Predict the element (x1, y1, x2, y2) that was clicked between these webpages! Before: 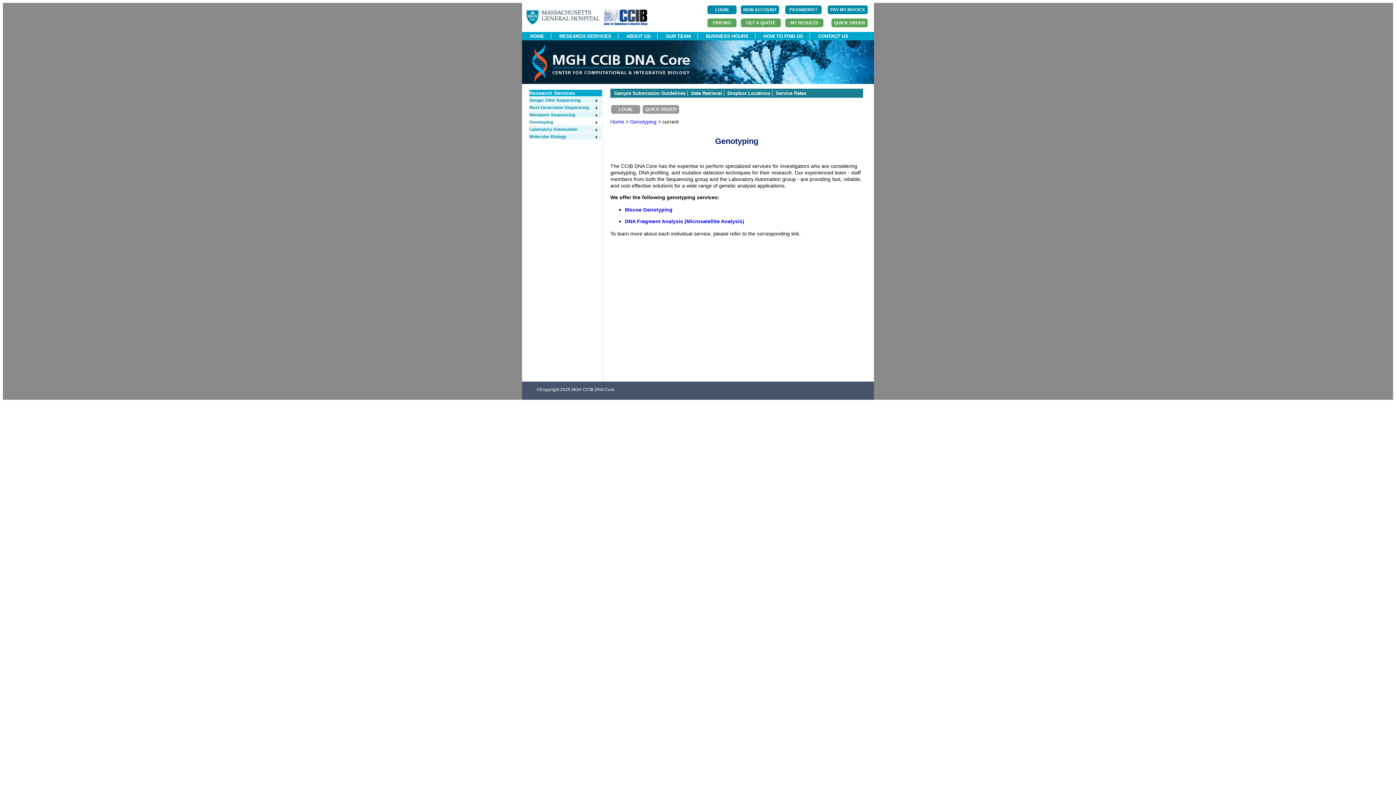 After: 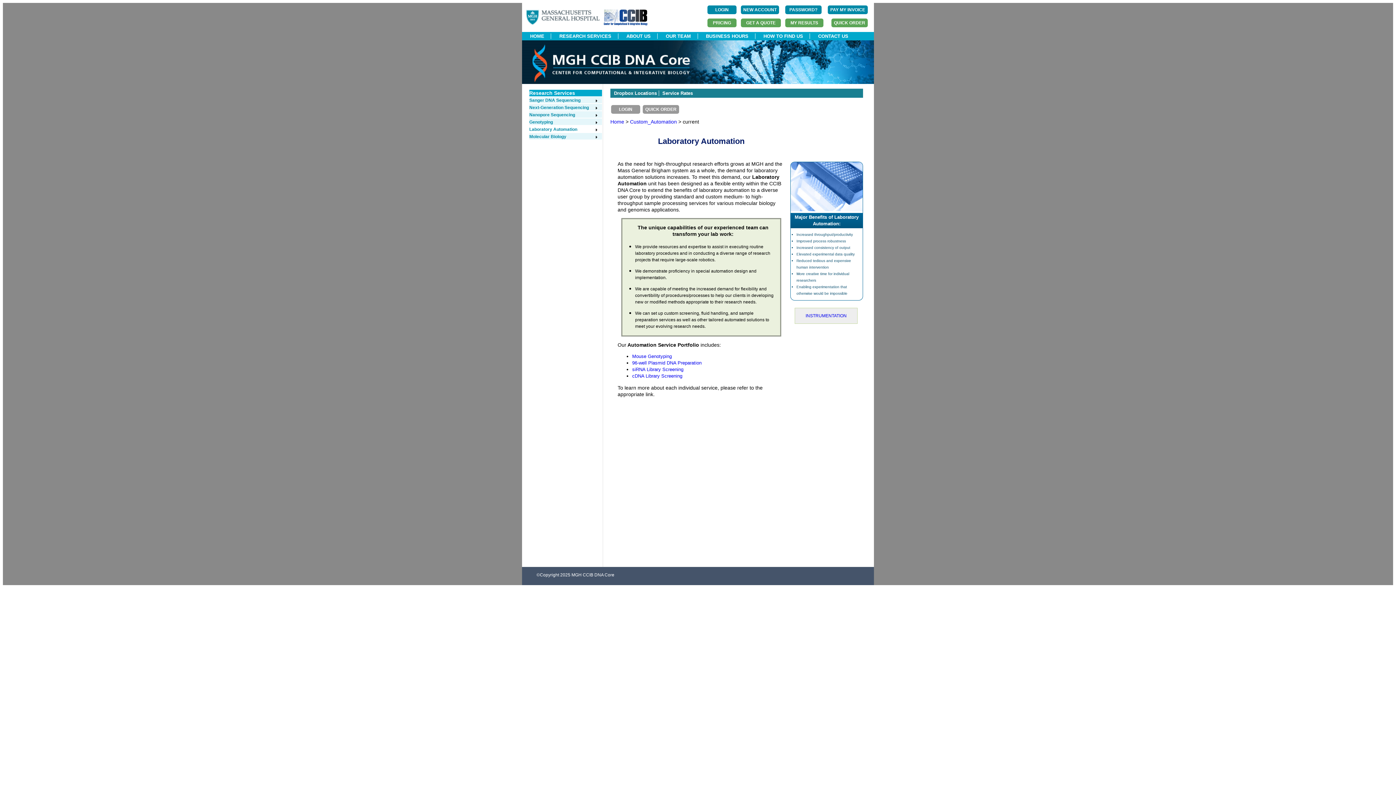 Action: label: Laboratory Automation bbox: (529, 126, 598, 132)